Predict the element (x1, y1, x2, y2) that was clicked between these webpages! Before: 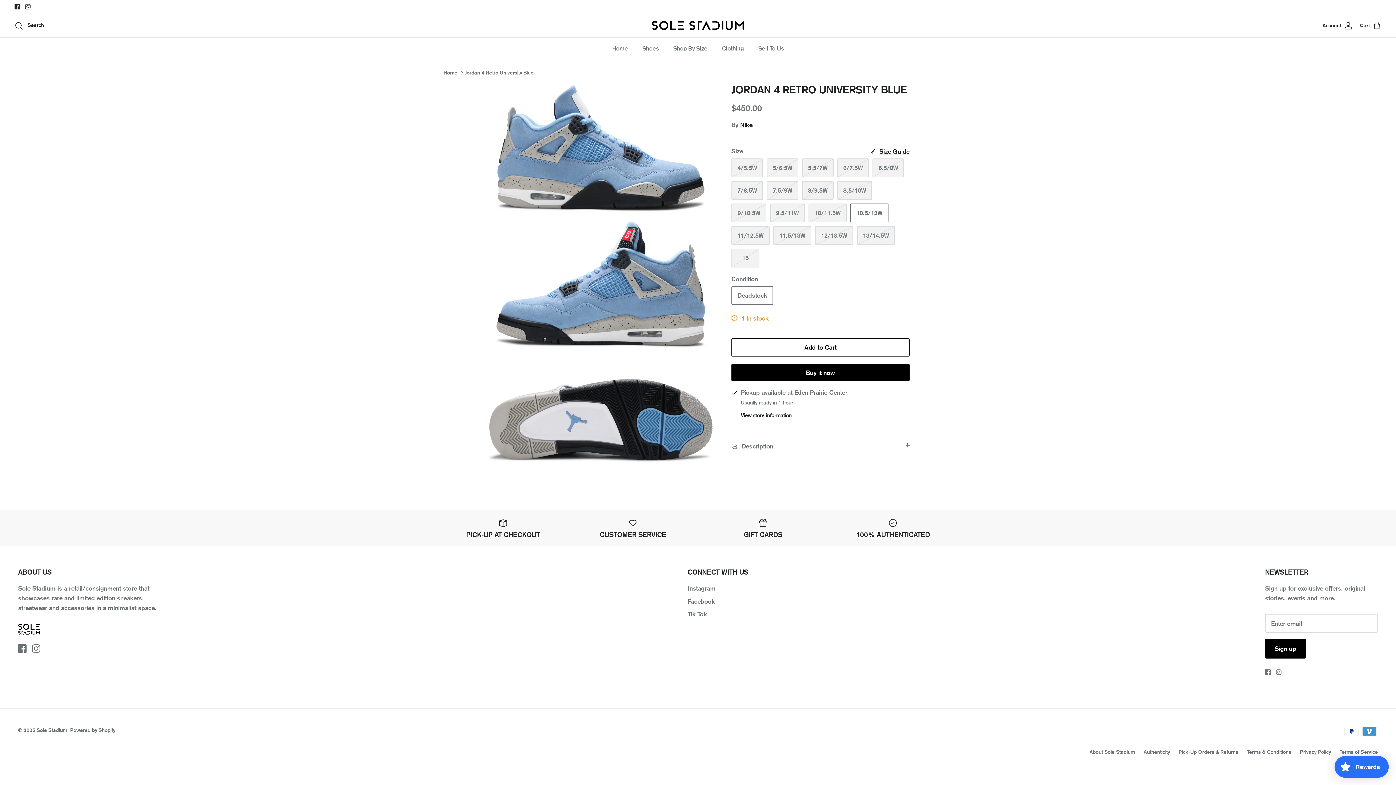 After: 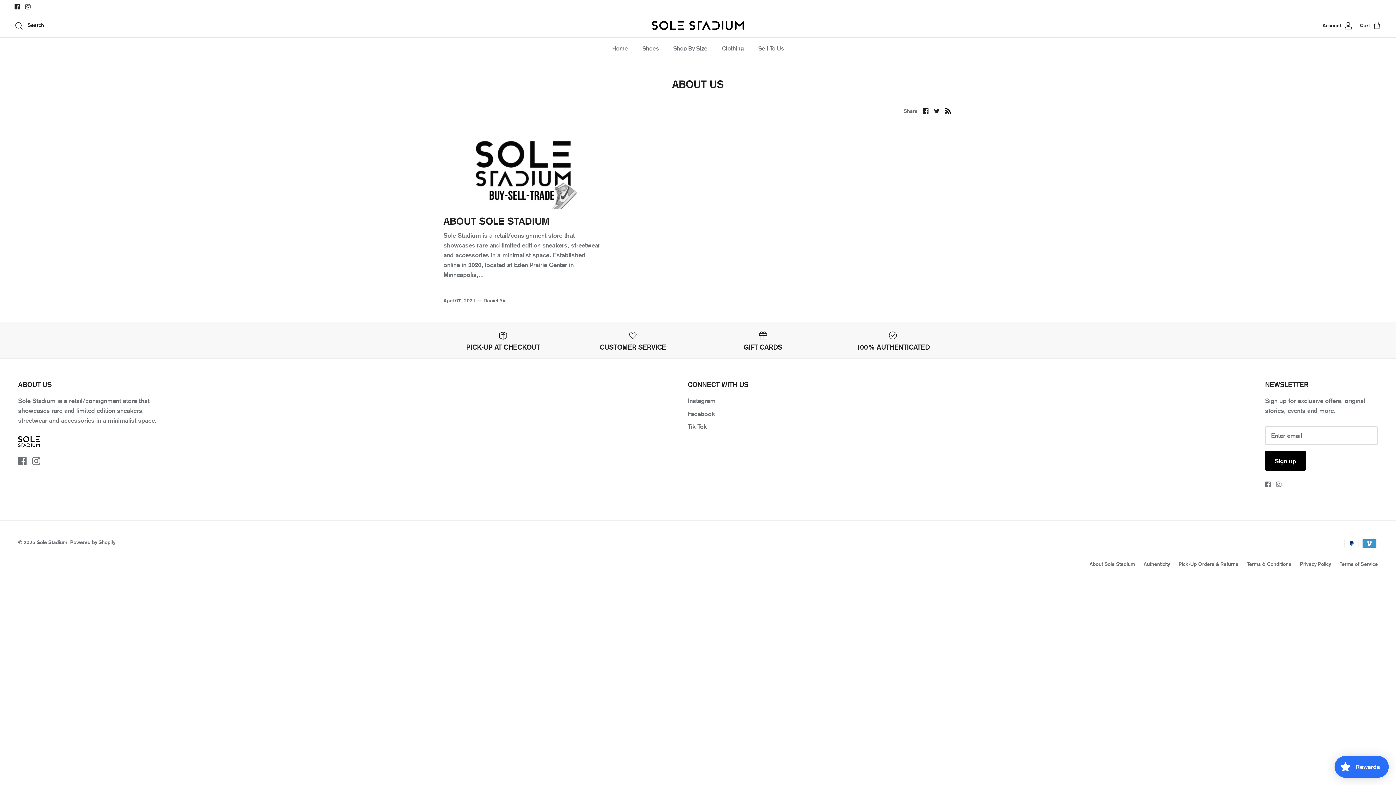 Action: label: About Sole Stadium bbox: (1089, 749, 1135, 755)